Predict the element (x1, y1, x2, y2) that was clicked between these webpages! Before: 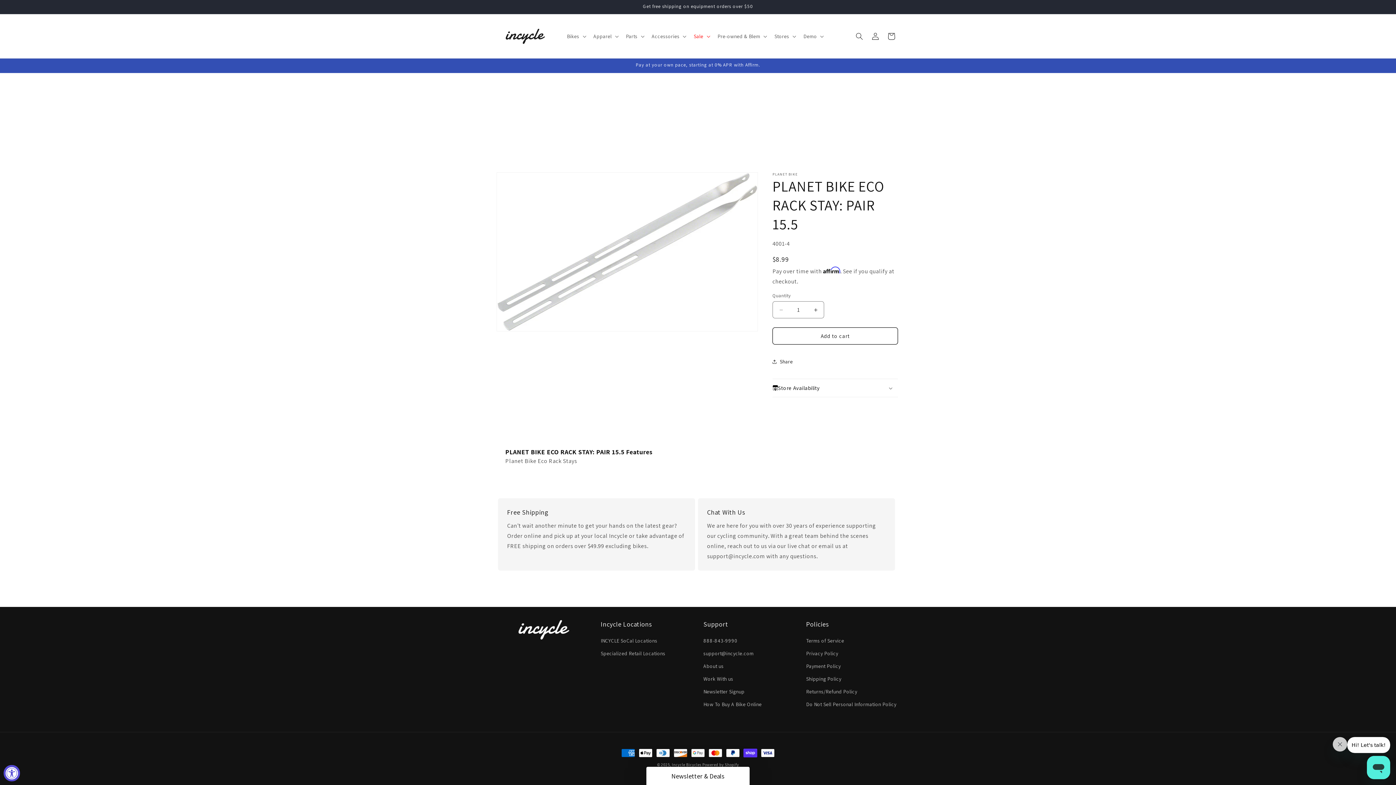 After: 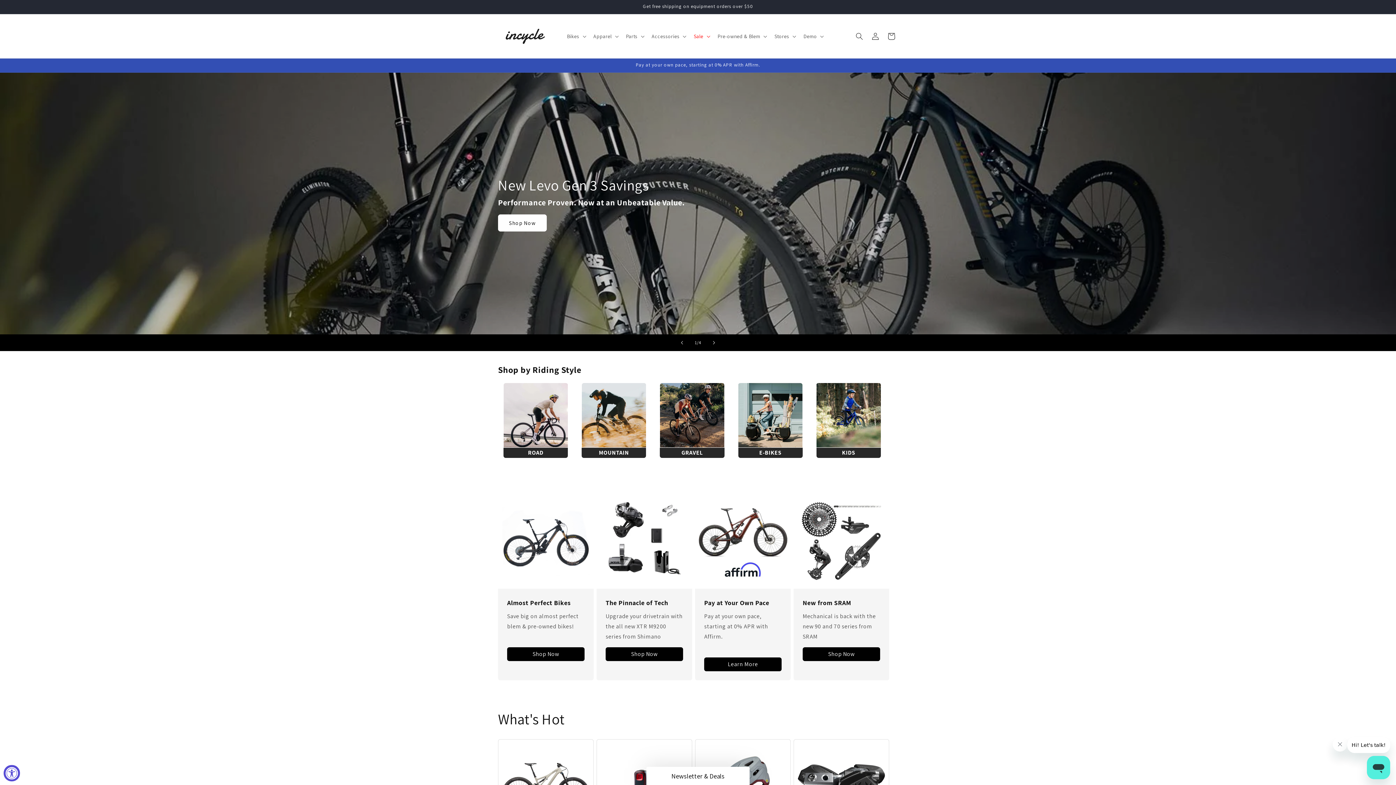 Action: label: Incycle Bicycles bbox: (669, 762, 702, 767)